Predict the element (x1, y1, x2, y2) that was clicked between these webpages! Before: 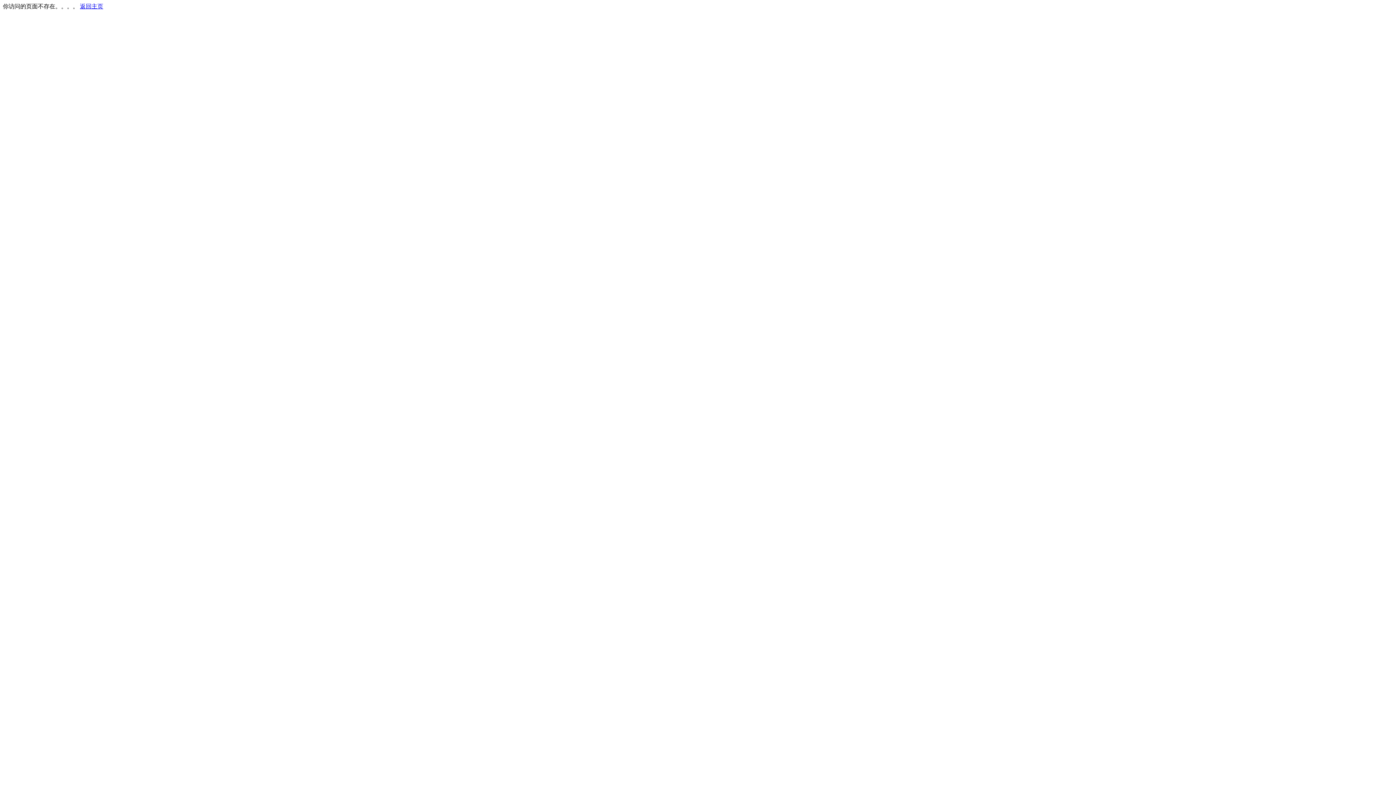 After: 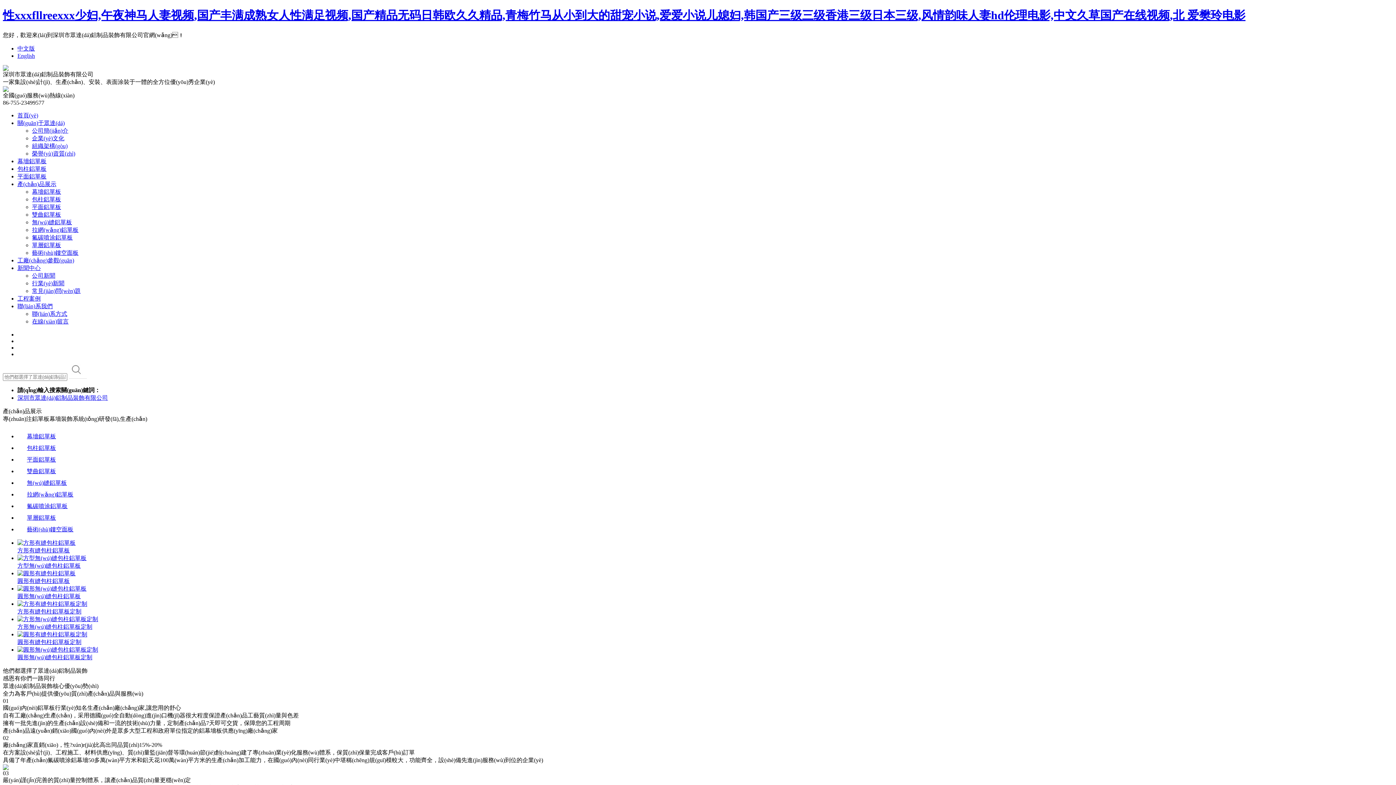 Action: label: 返回主页 bbox: (80, 3, 103, 9)